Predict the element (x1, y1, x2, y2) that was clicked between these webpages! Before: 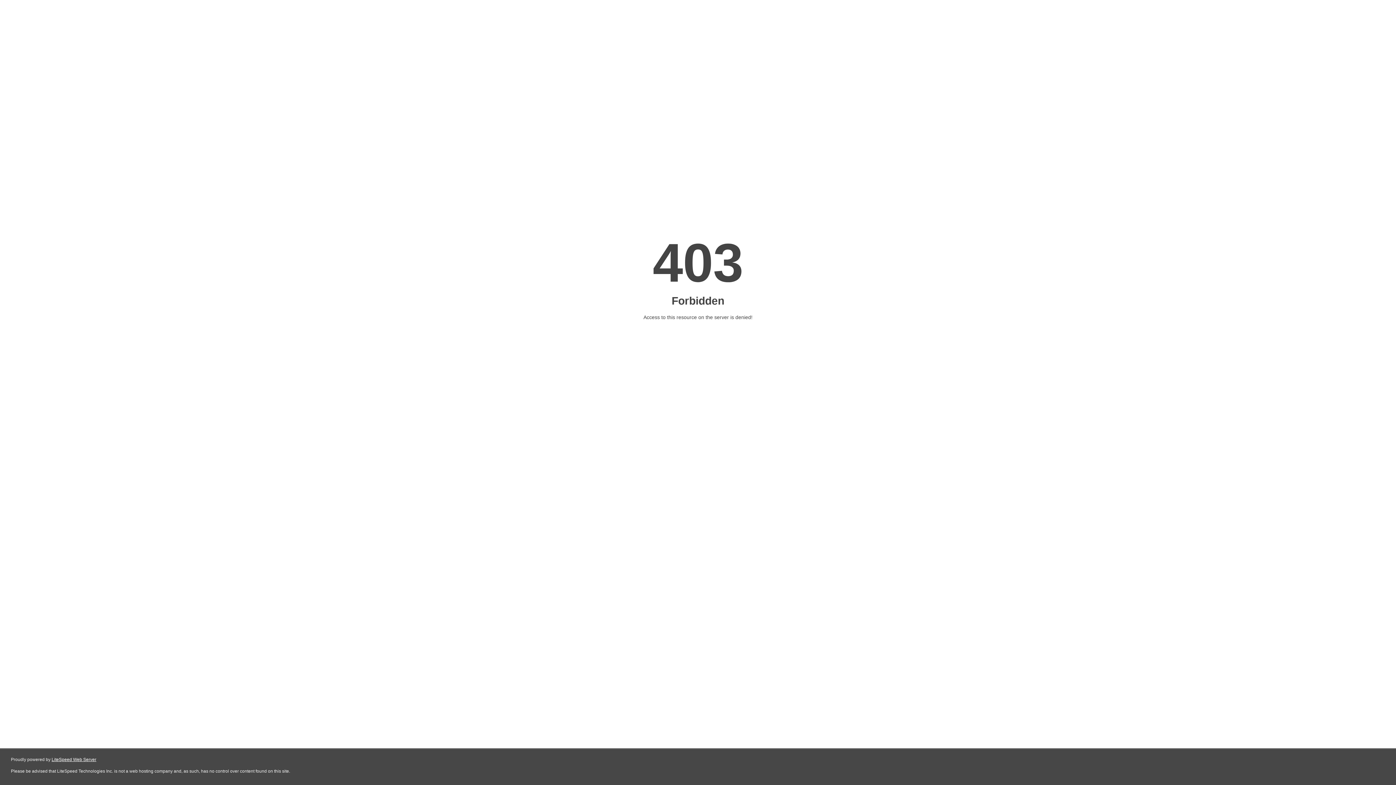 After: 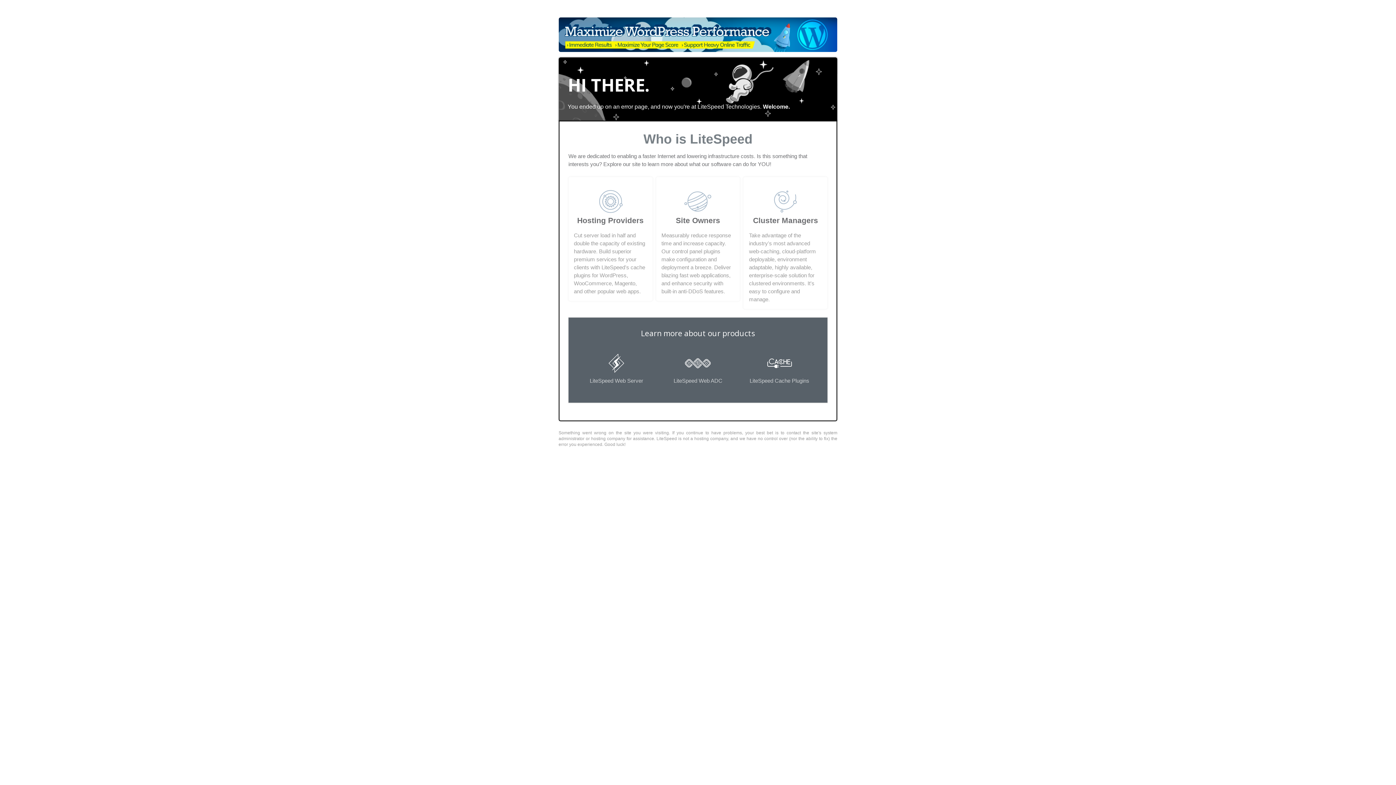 Action: label: LiteSpeed Web Server bbox: (51, 757, 96, 762)